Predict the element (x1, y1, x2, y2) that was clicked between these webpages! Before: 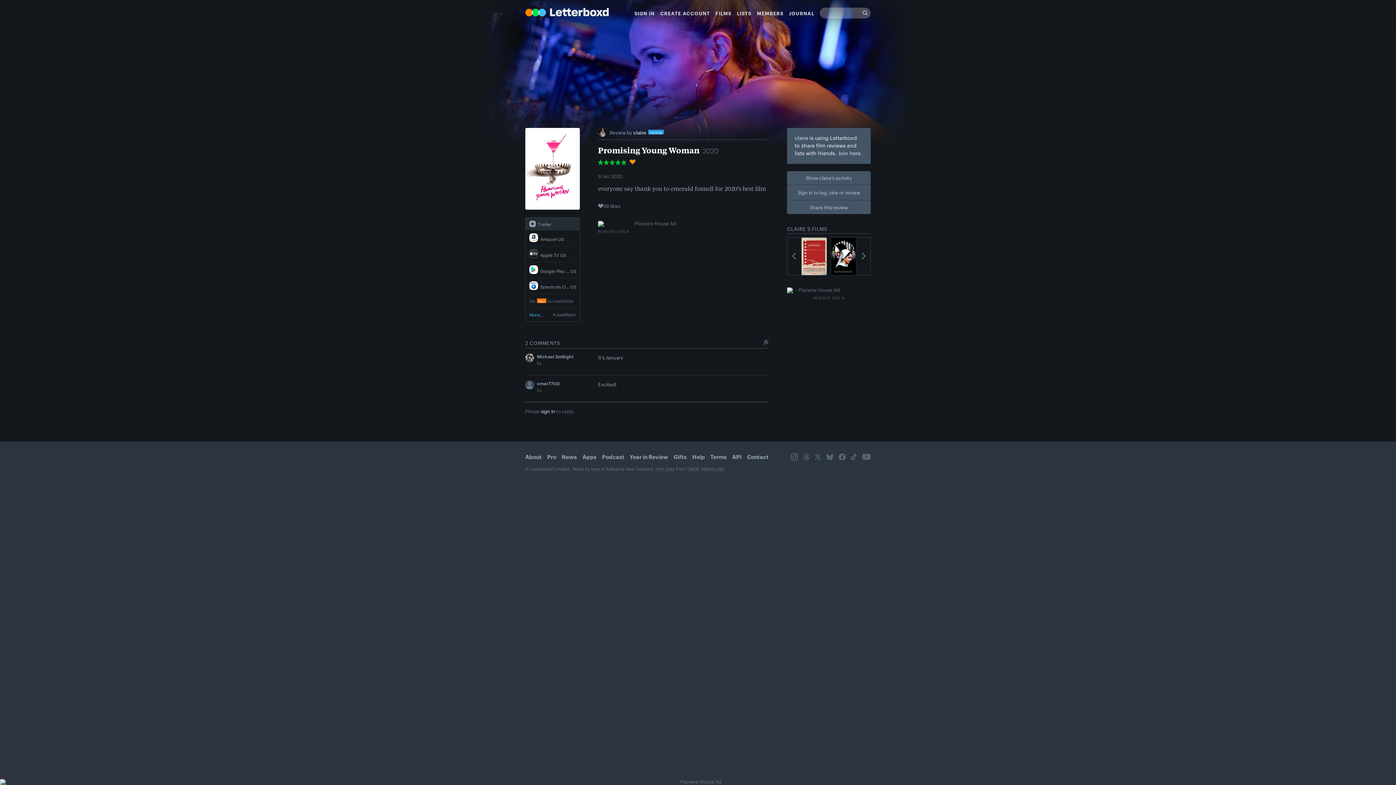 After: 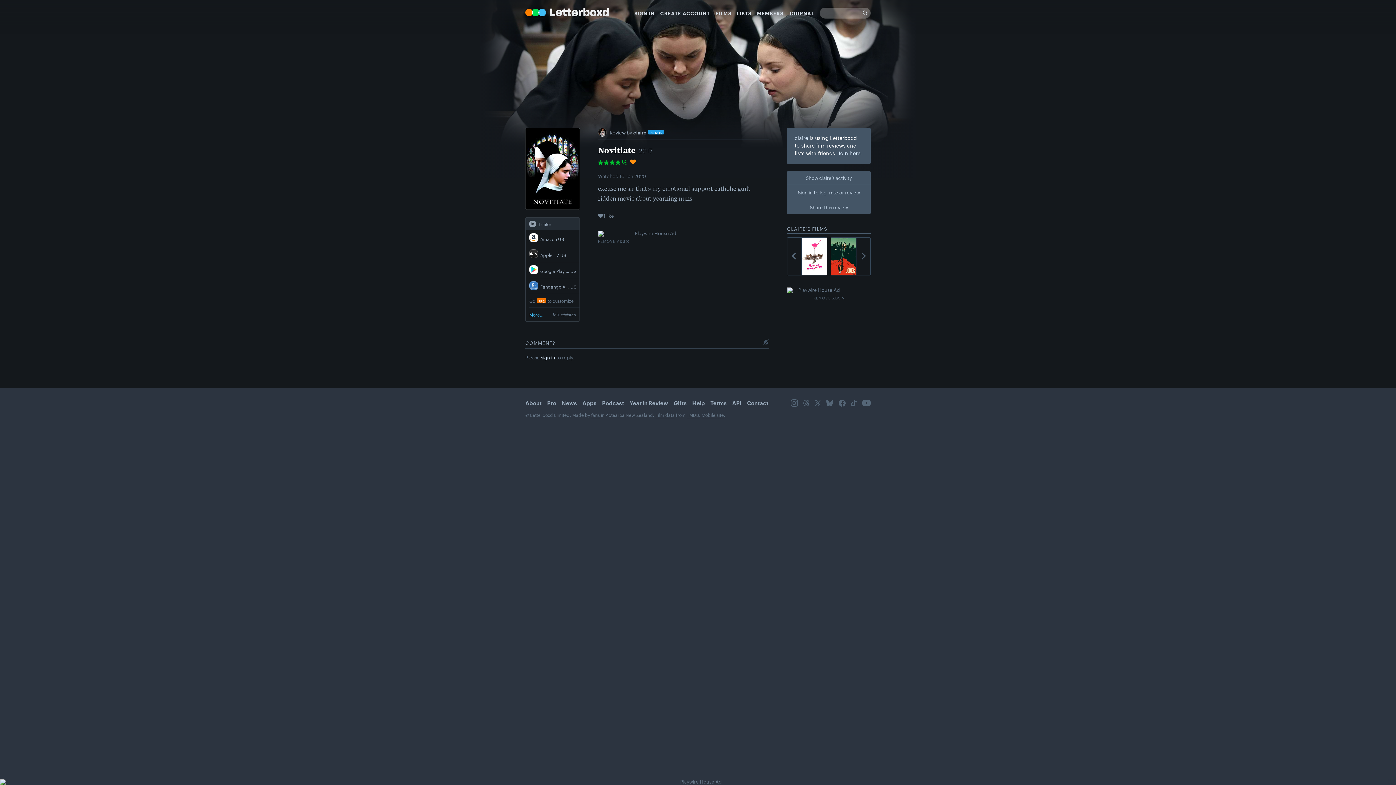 Action: bbox: (830, 237, 870, 275)